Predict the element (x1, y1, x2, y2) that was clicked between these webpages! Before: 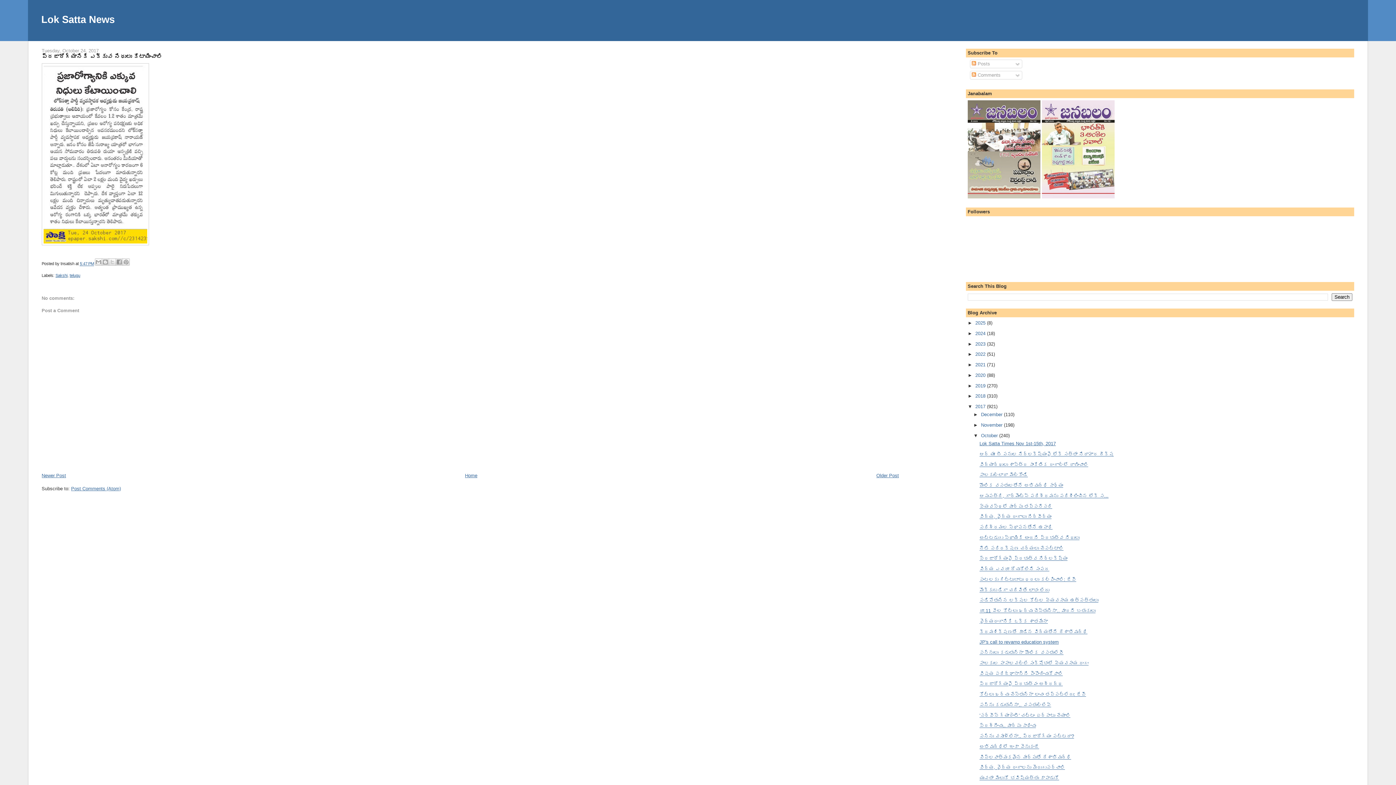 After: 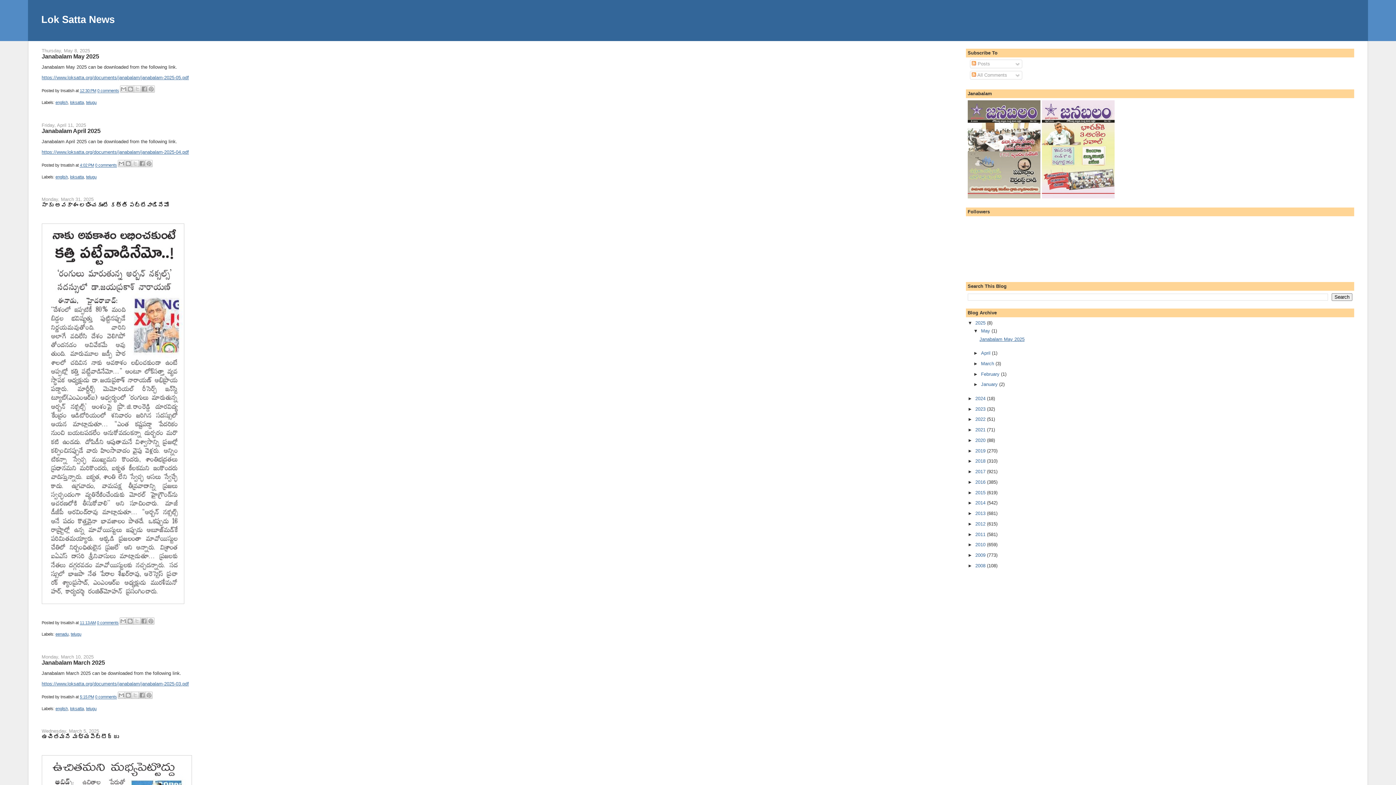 Action: bbox: (465, 473, 477, 478) label: Home